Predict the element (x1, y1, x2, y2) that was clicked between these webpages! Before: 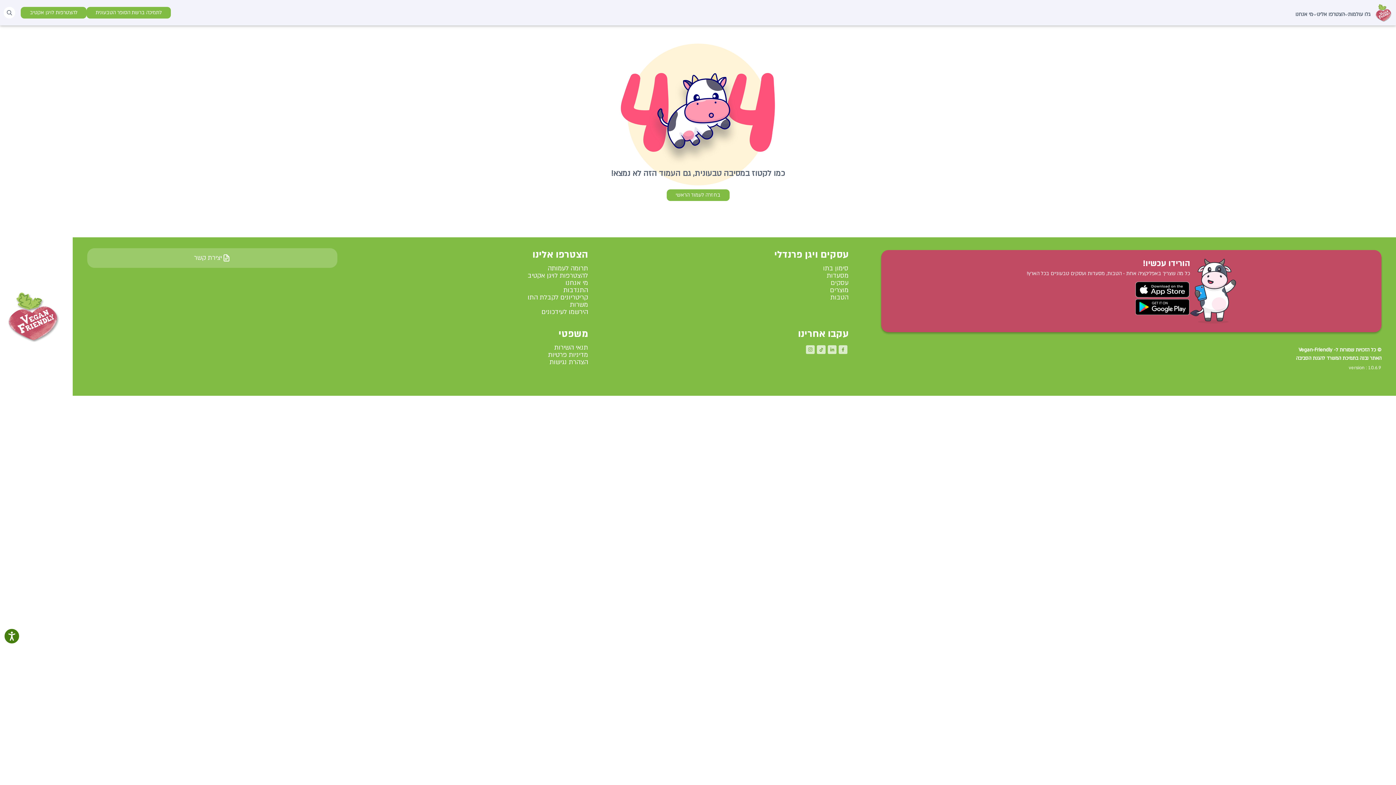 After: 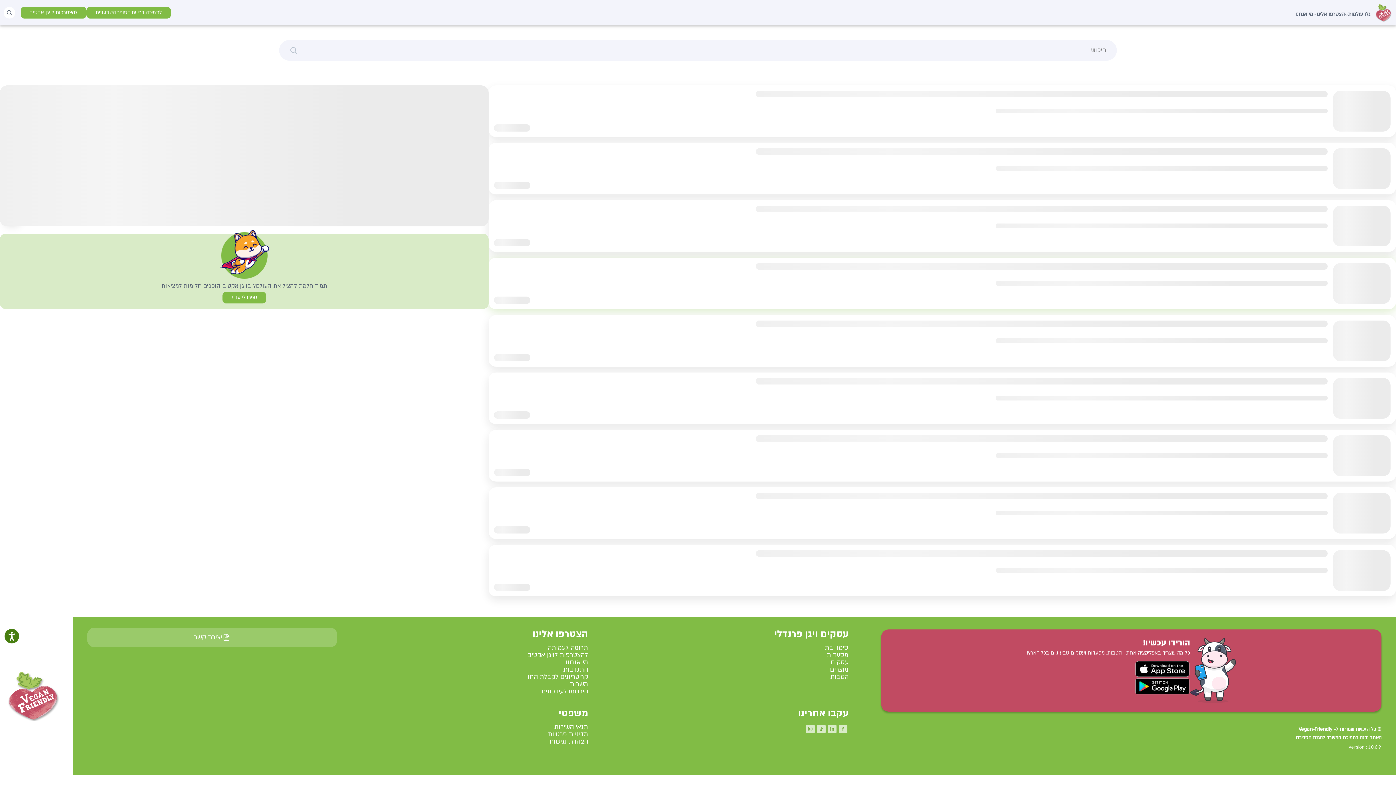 Action: bbox: (605, 279, 848, 286) label: עסקים